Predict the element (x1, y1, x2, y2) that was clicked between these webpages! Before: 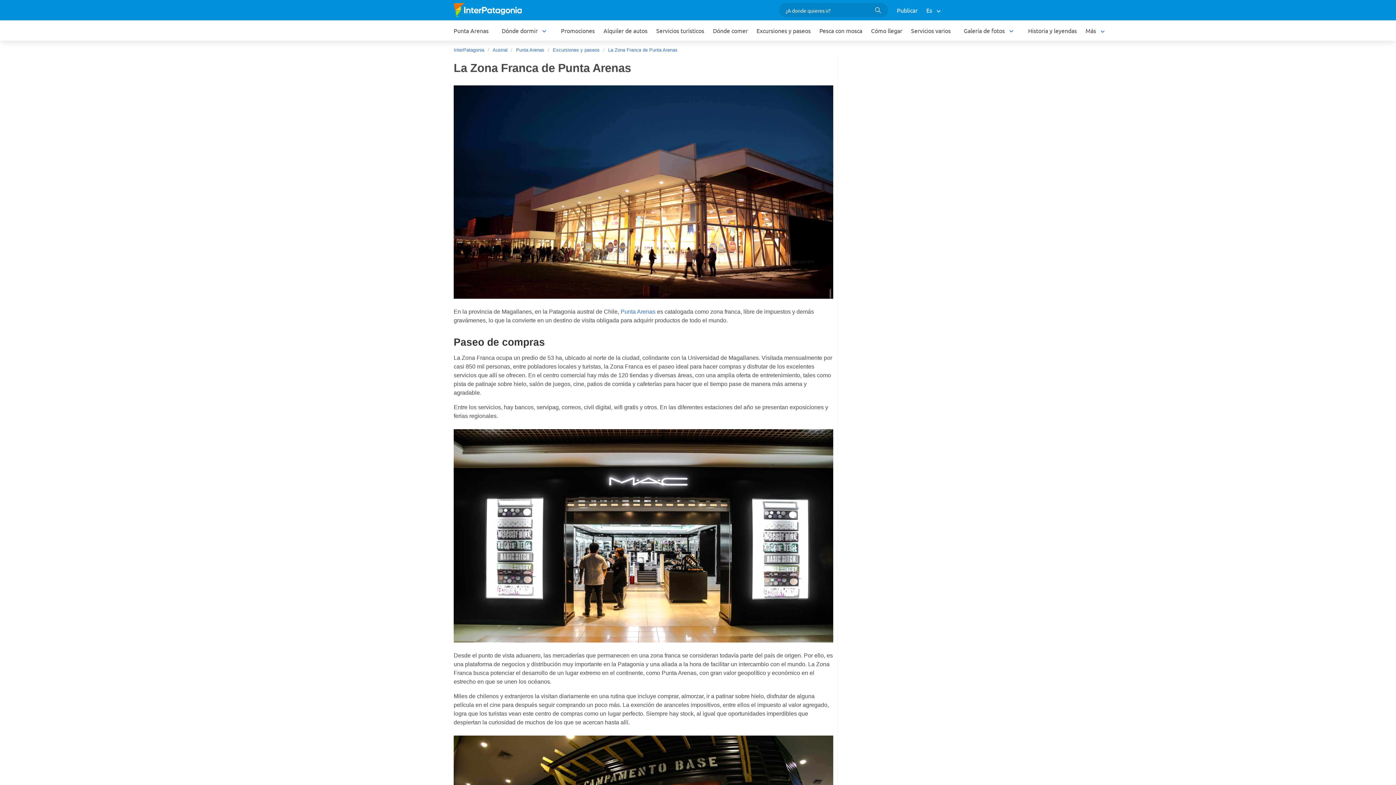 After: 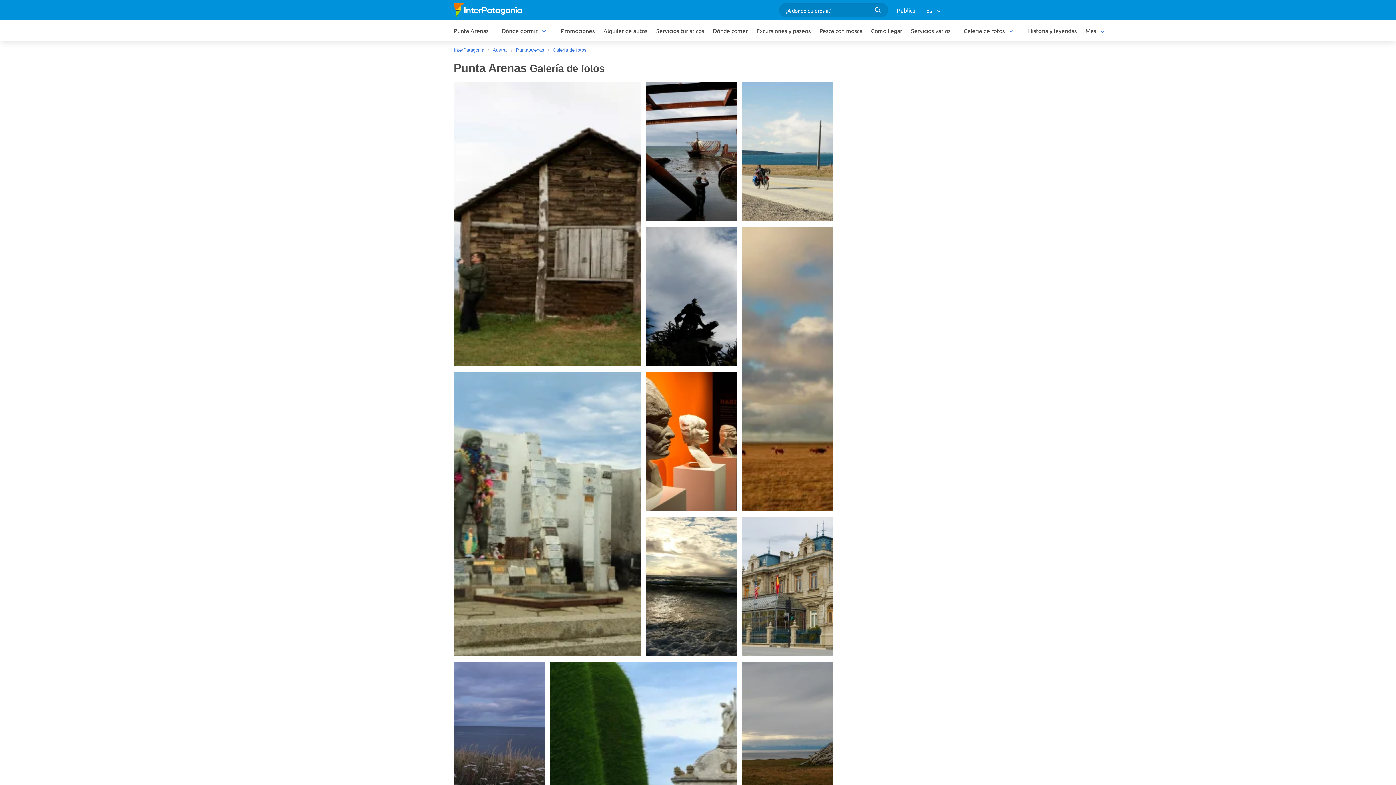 Action: label: Galería de fotos bbox: (959, 23, 1019, 37)